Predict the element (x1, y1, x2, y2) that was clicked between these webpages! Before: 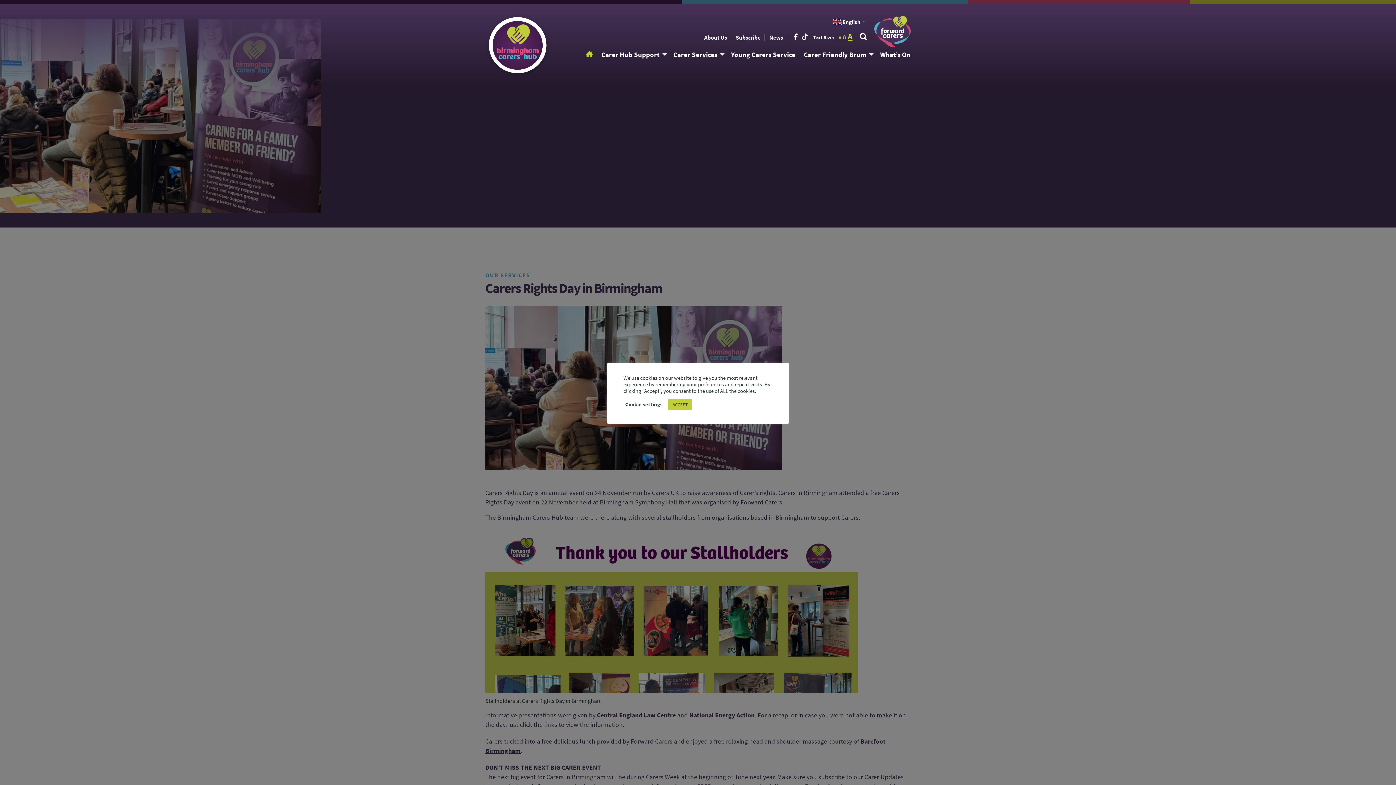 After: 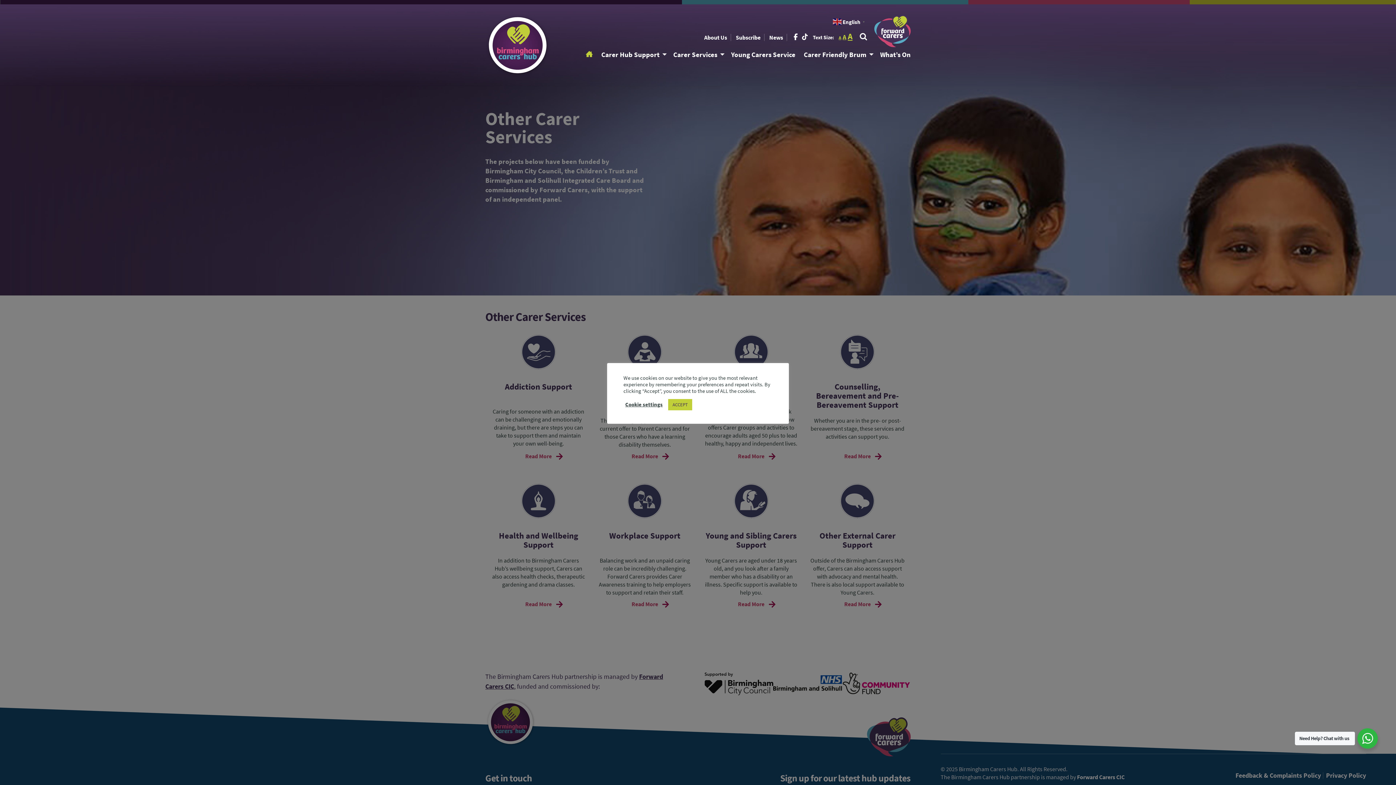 Action: label: Carer Services bbox: (673, 50, 717, 59)